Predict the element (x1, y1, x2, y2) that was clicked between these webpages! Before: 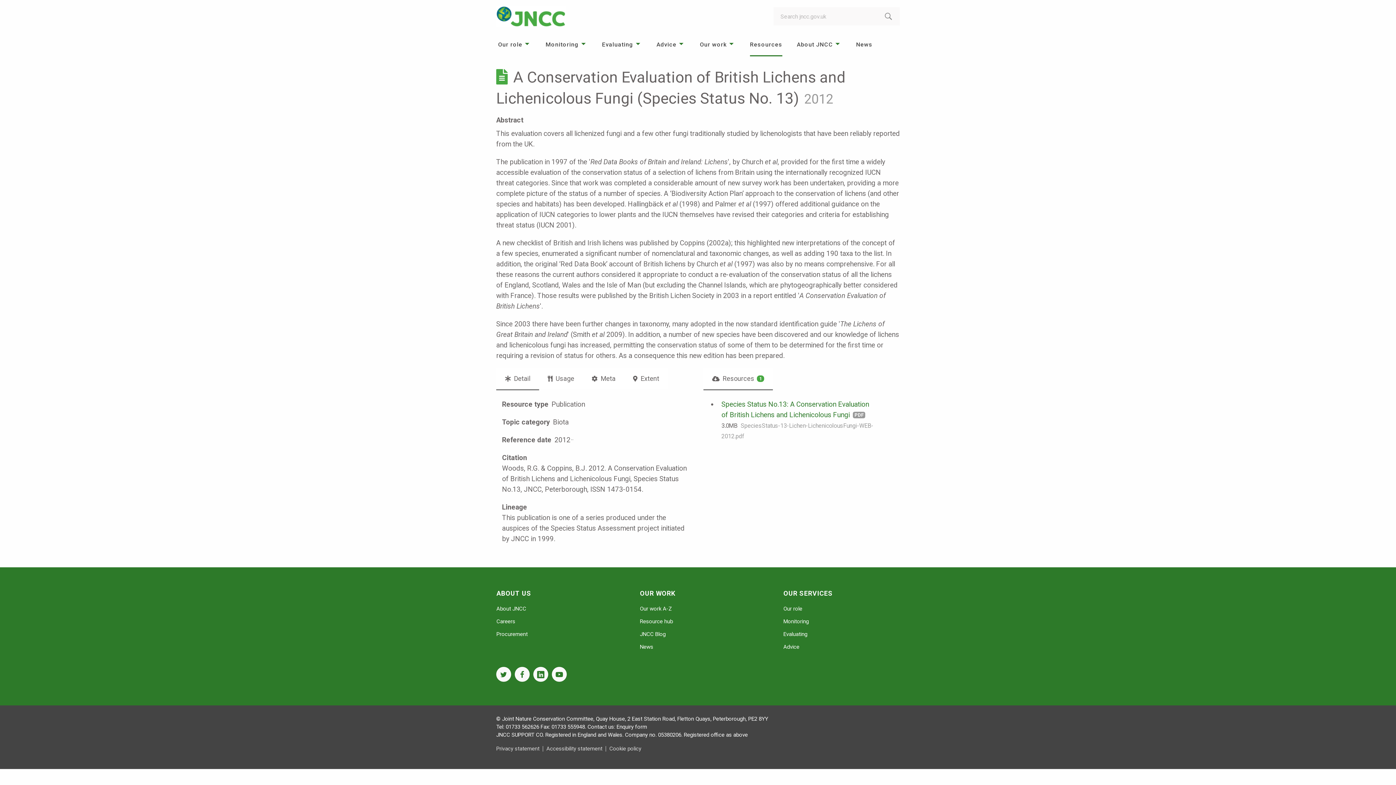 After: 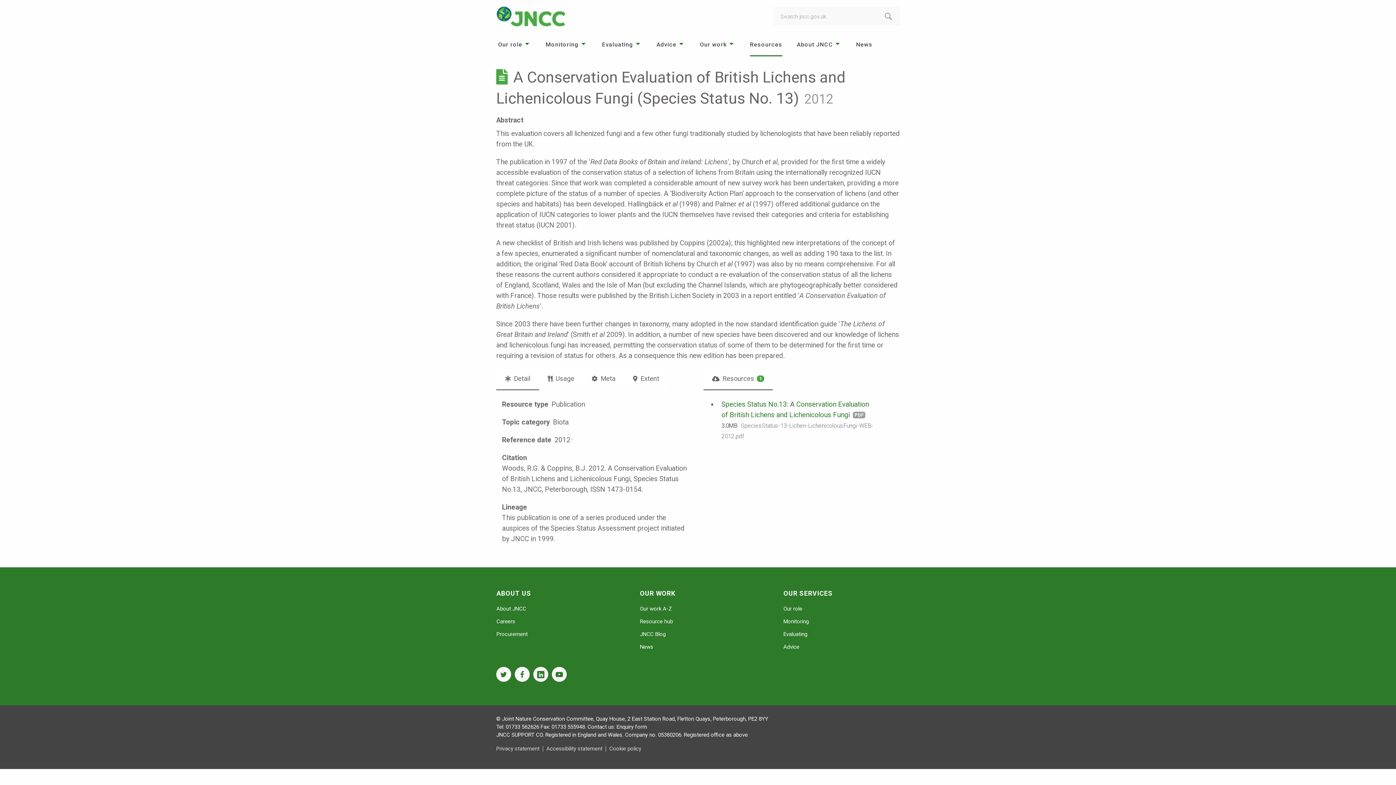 Action: label:  Detail bbox: (496, 368, 539, 389)